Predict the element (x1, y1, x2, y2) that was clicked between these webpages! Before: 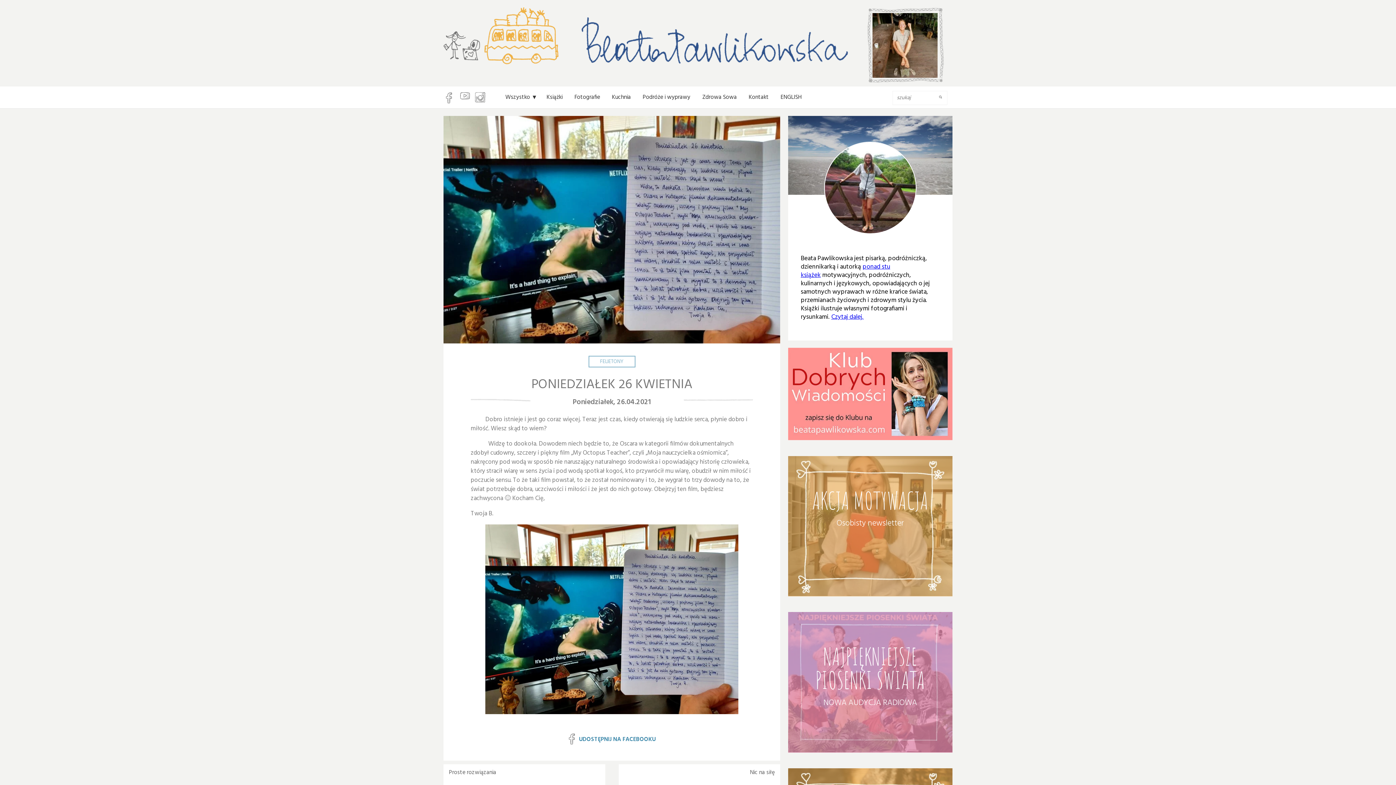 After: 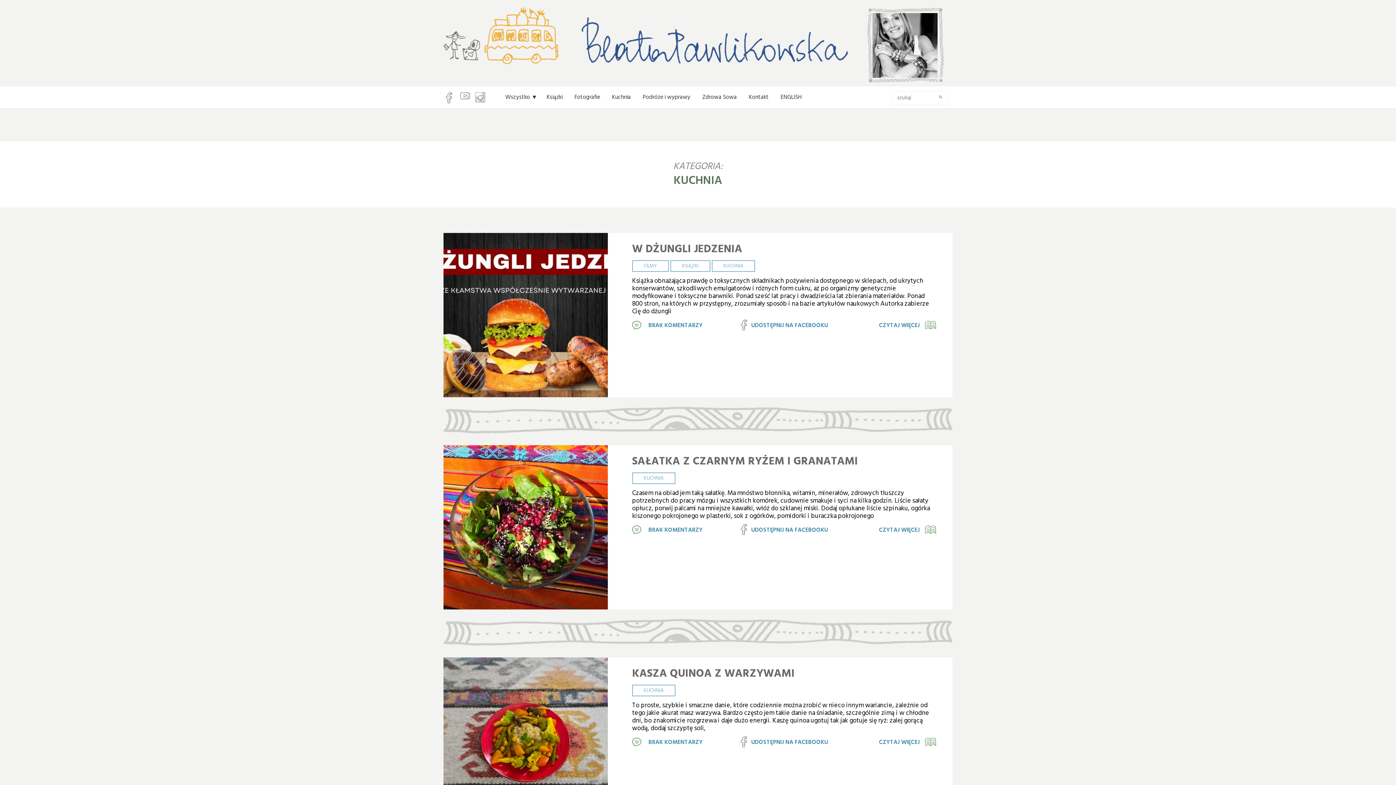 Action: bbox: (612, 86, 636, 108) label: Kuchnia